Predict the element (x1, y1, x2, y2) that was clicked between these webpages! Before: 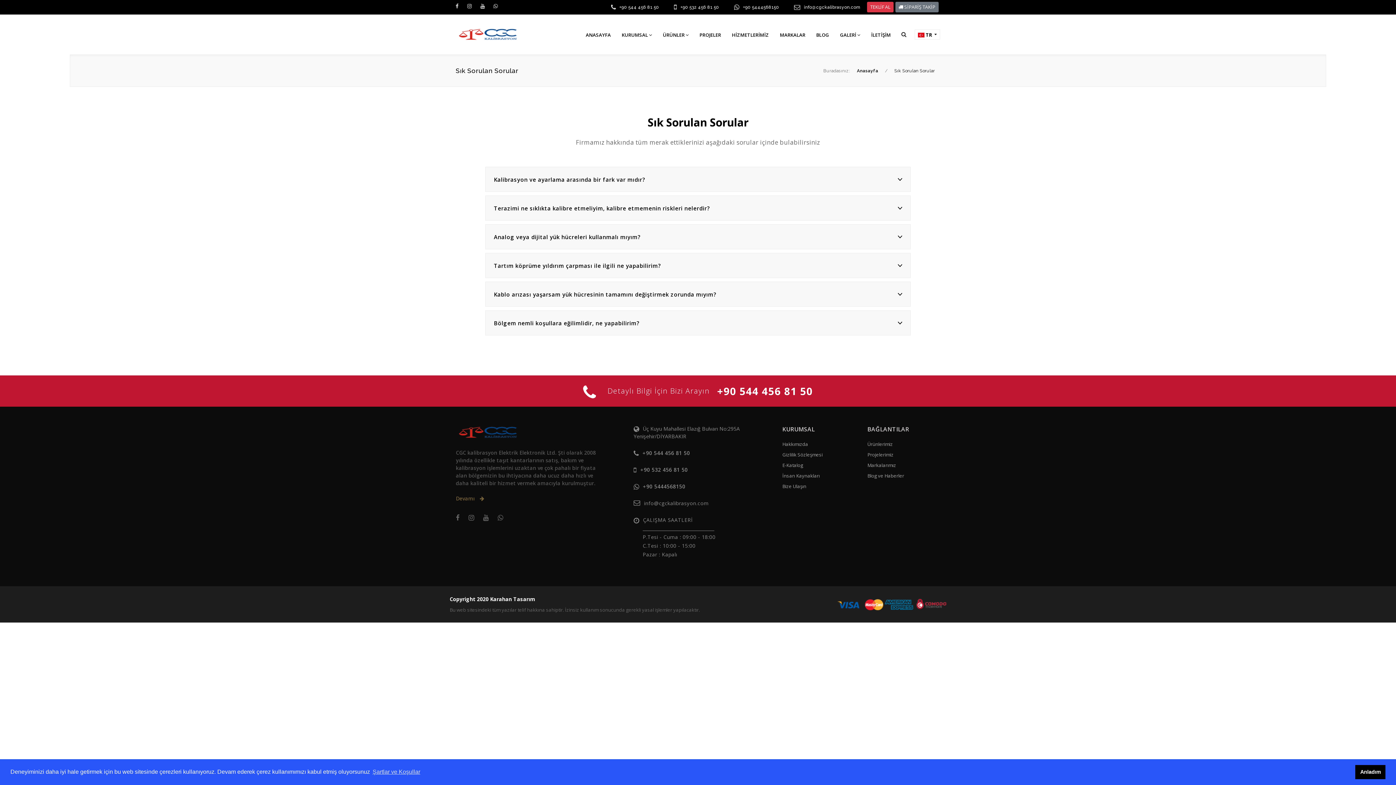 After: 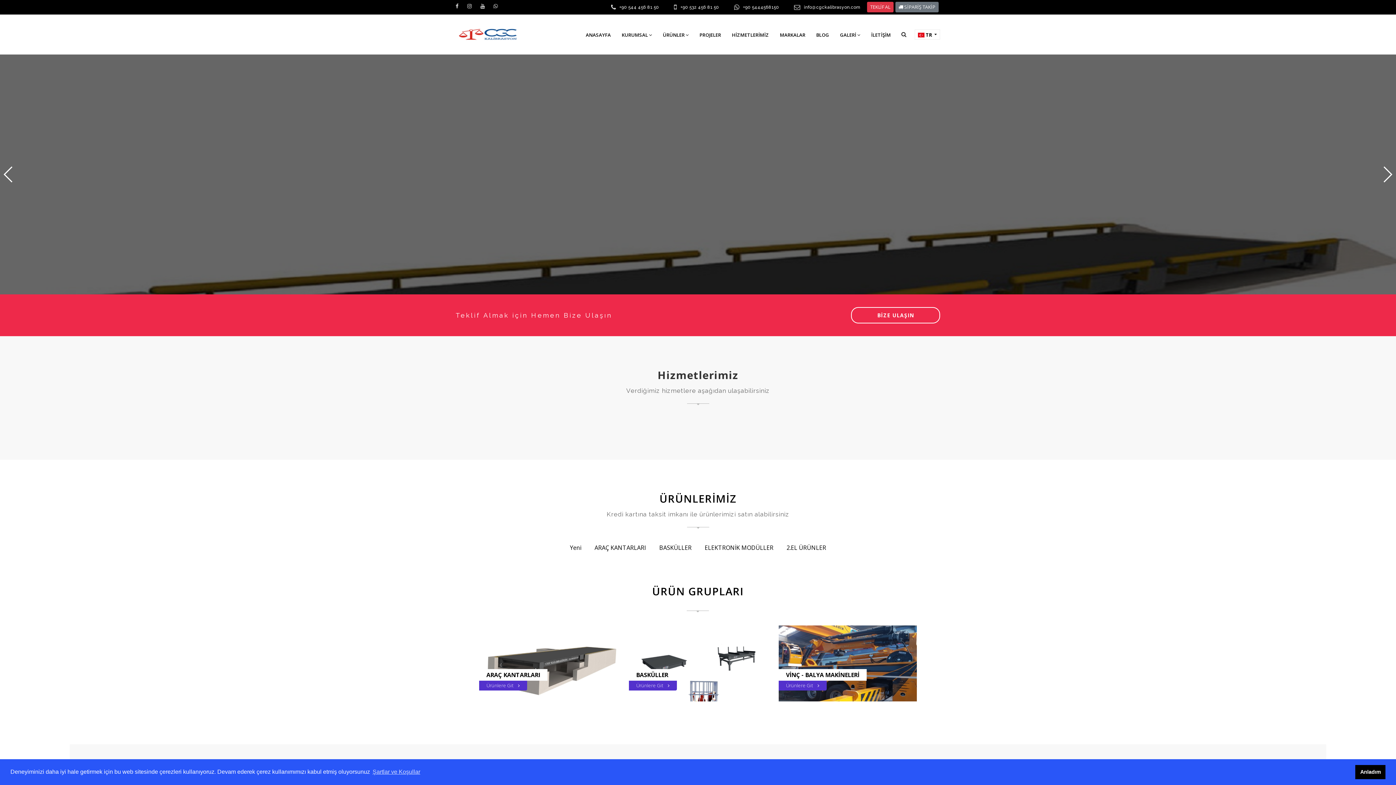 Action: label: Projelerimiz bbox: (867, 451, 893, 458)